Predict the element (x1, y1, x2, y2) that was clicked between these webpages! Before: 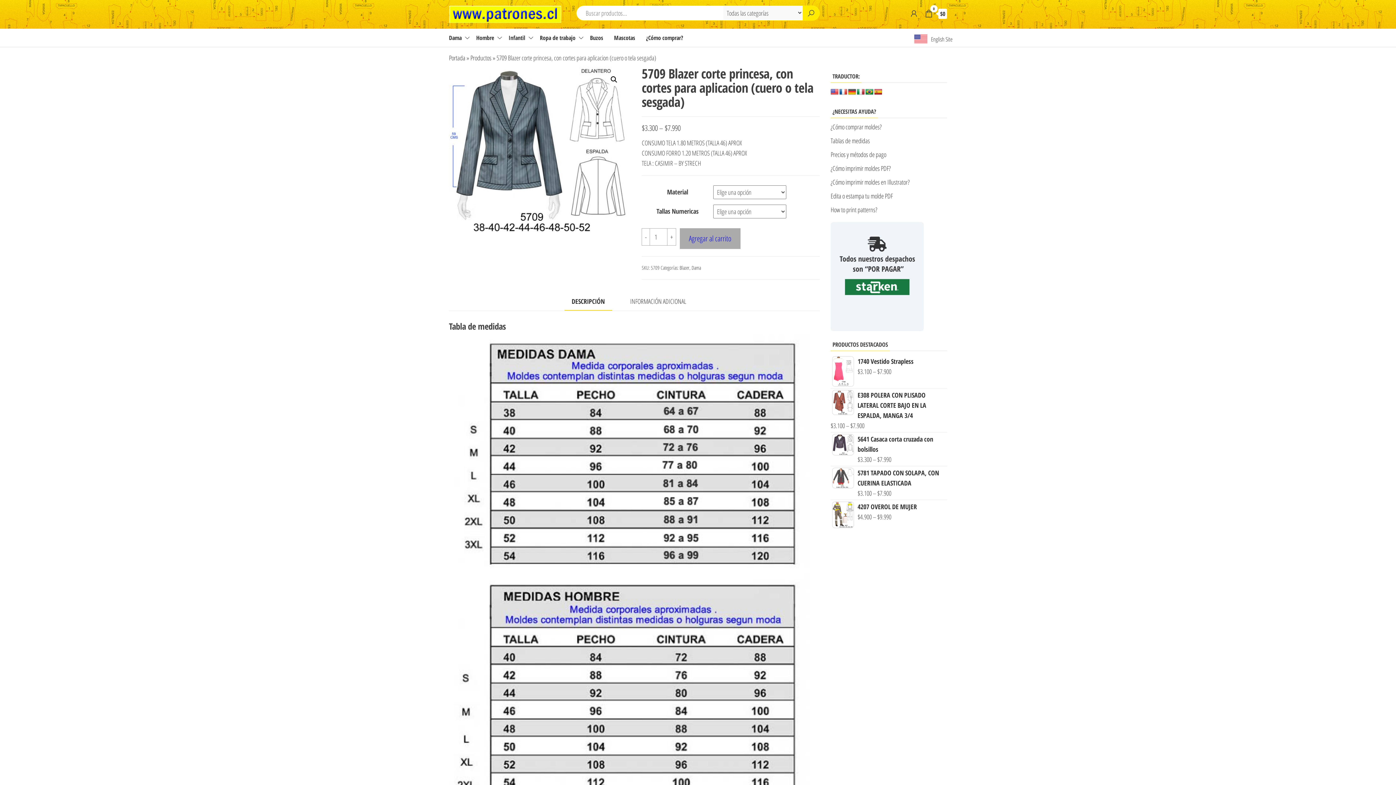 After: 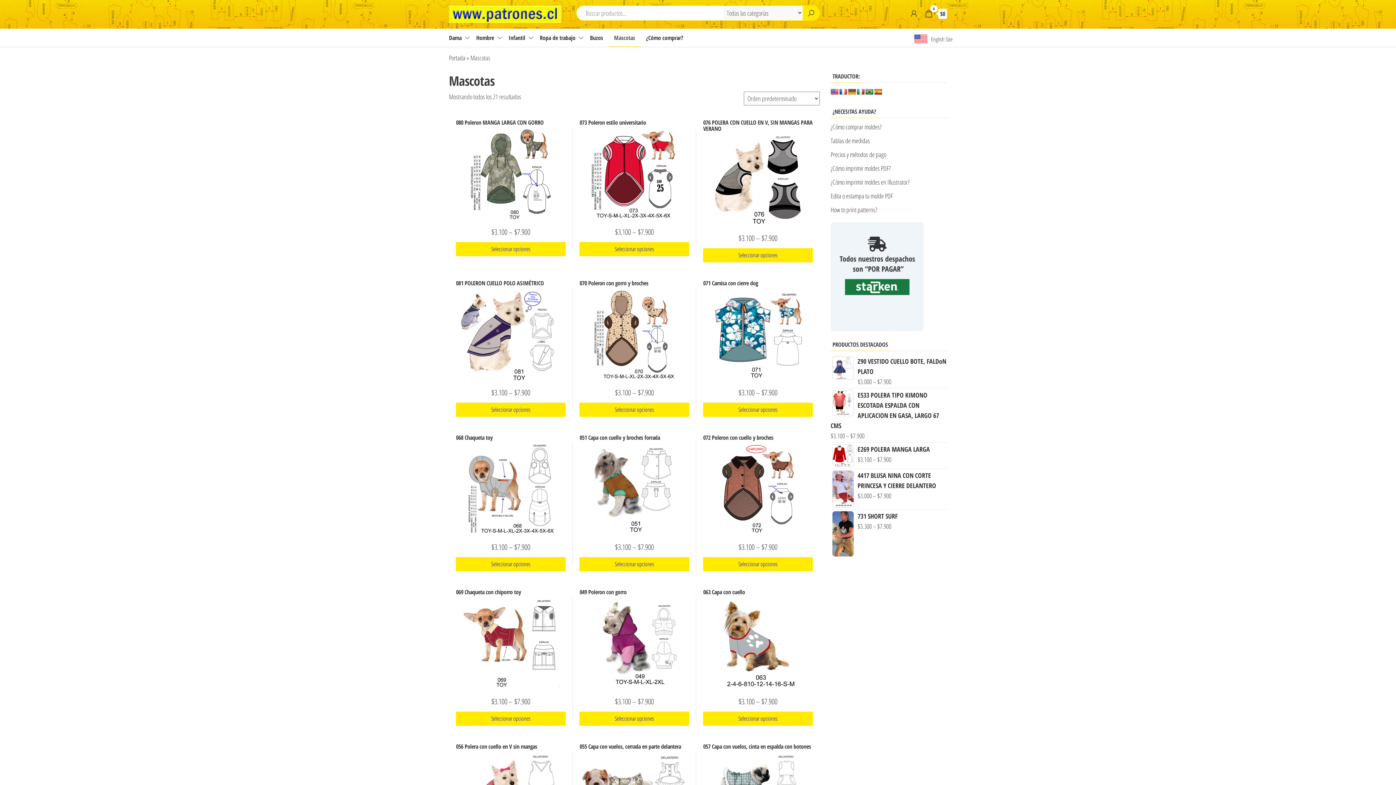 Action: label: Mascotas bbox: (608, 28, 640, 46)